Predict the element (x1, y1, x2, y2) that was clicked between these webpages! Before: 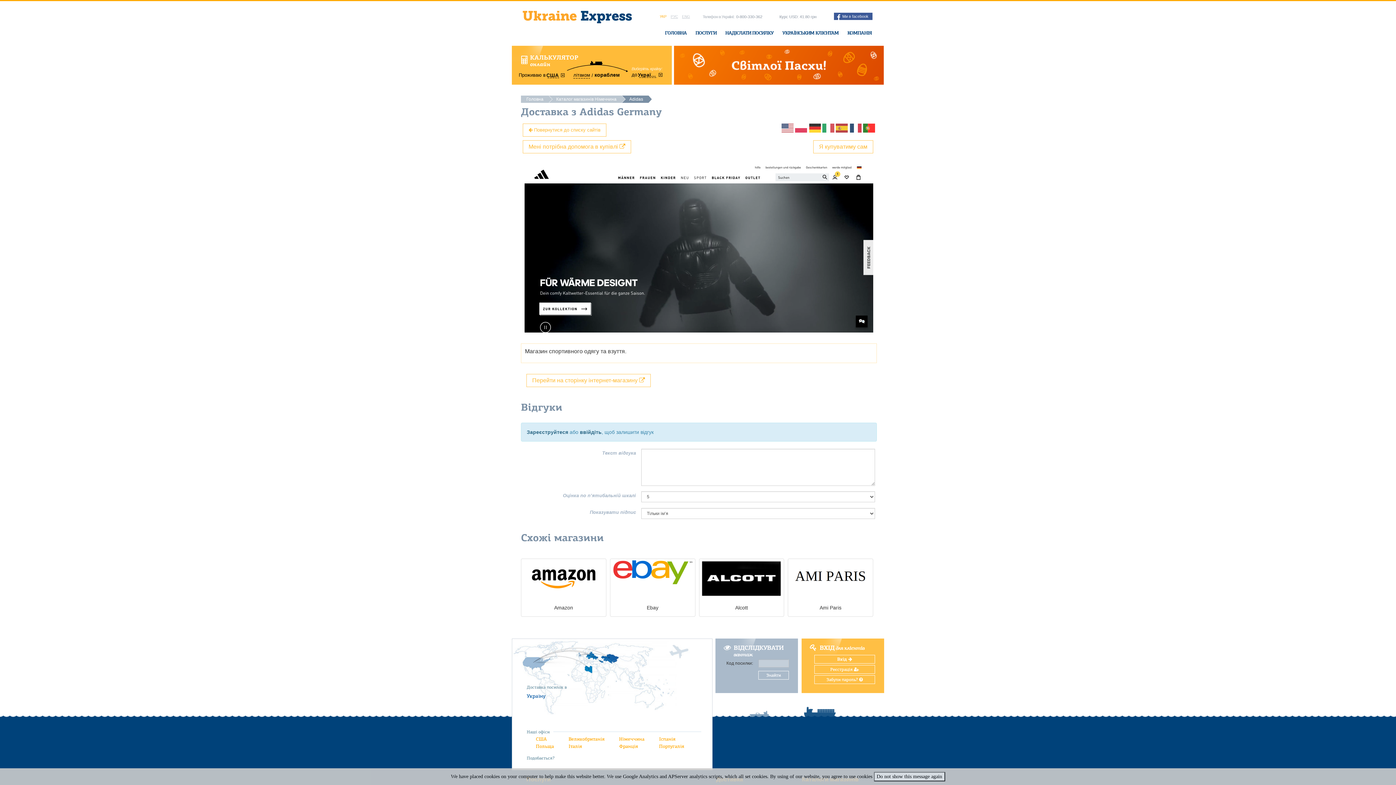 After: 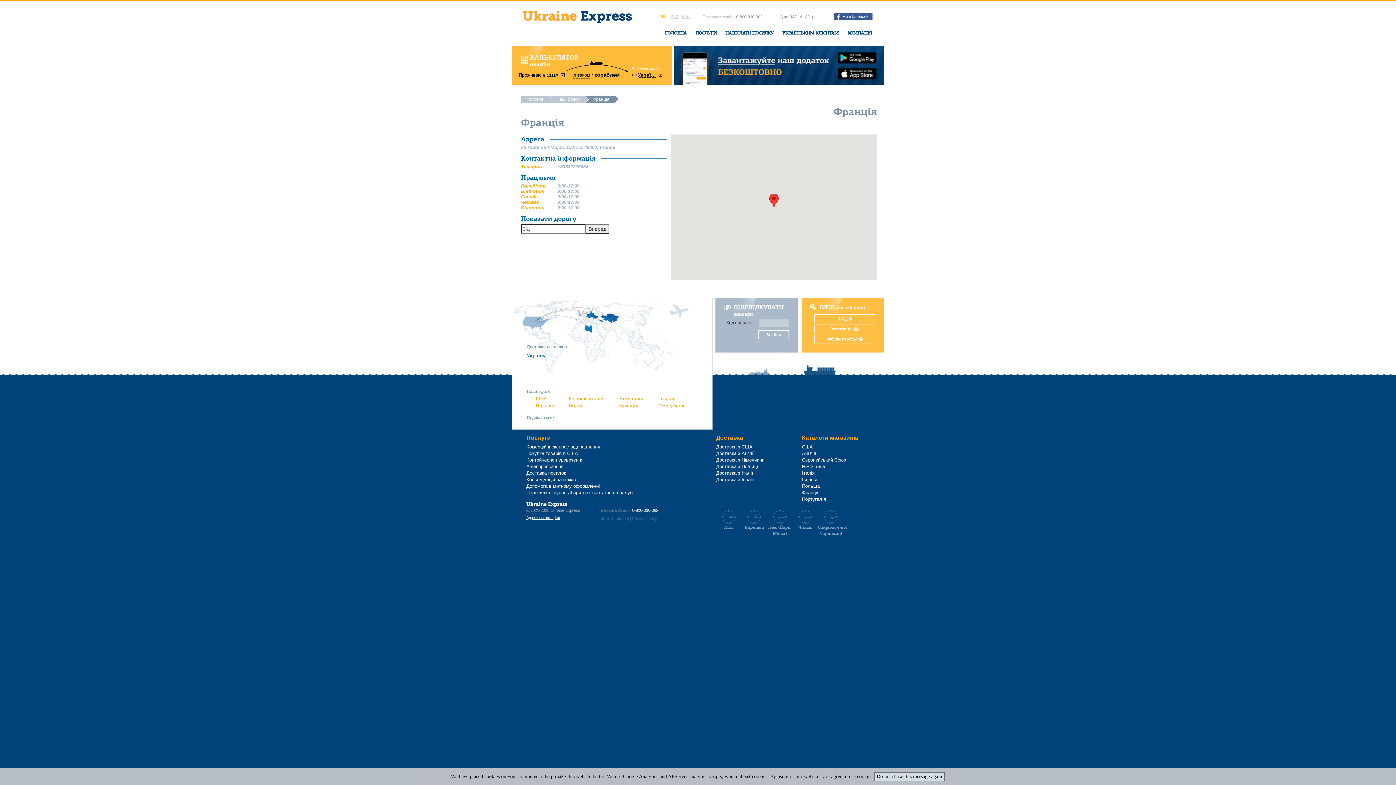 Action: bbox: (619, 743, 638, 749) label: Франція